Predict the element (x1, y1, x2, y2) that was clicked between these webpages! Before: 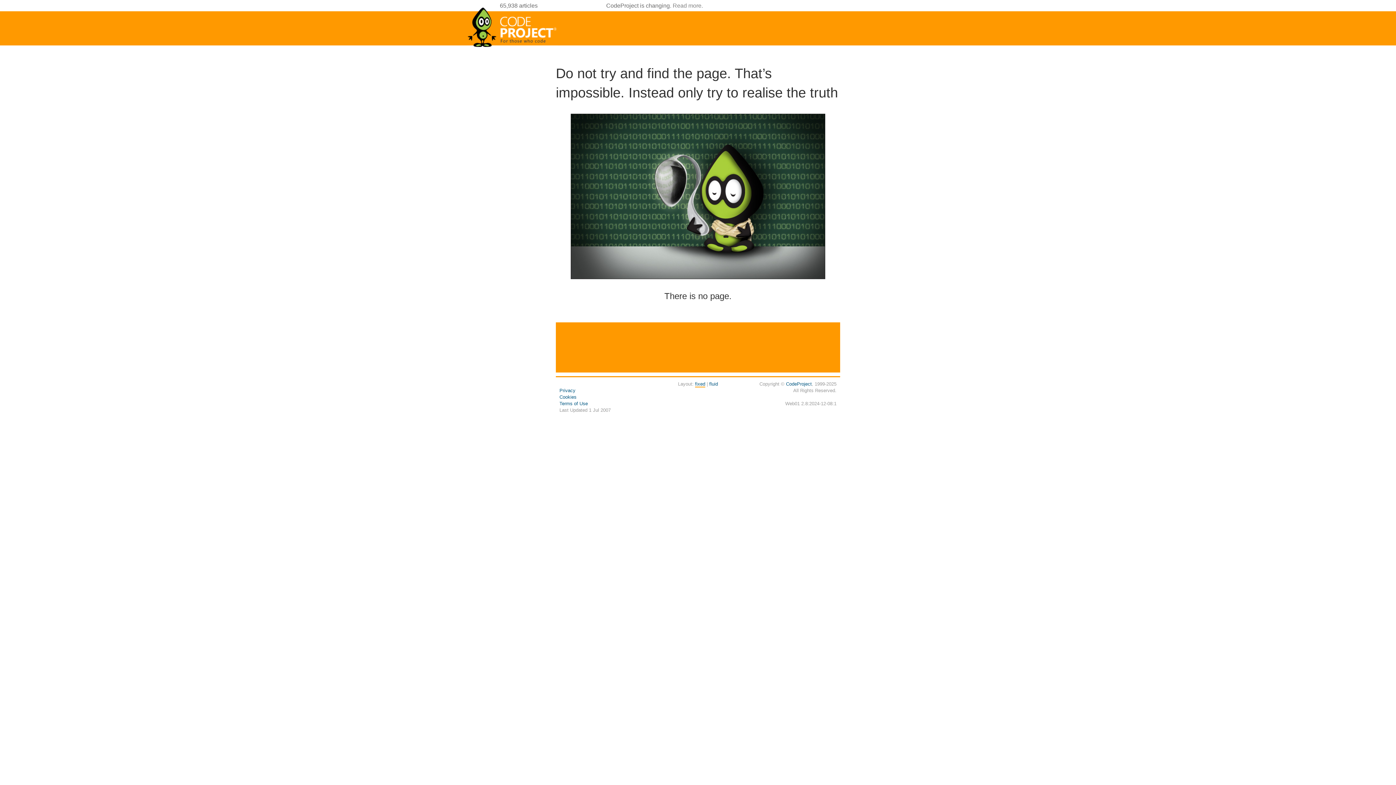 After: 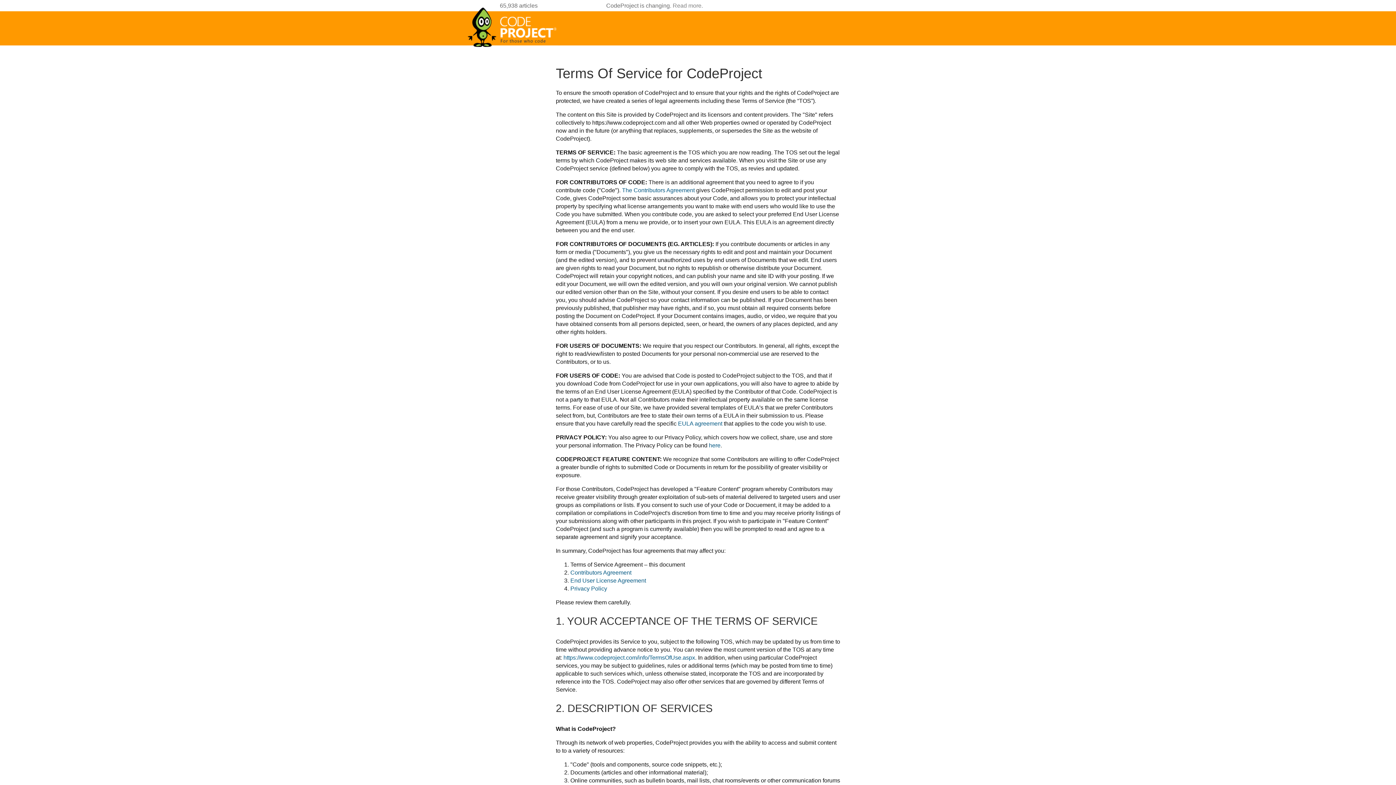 Action: bbox: (559, 401, 588, 406) label: Terms of Use